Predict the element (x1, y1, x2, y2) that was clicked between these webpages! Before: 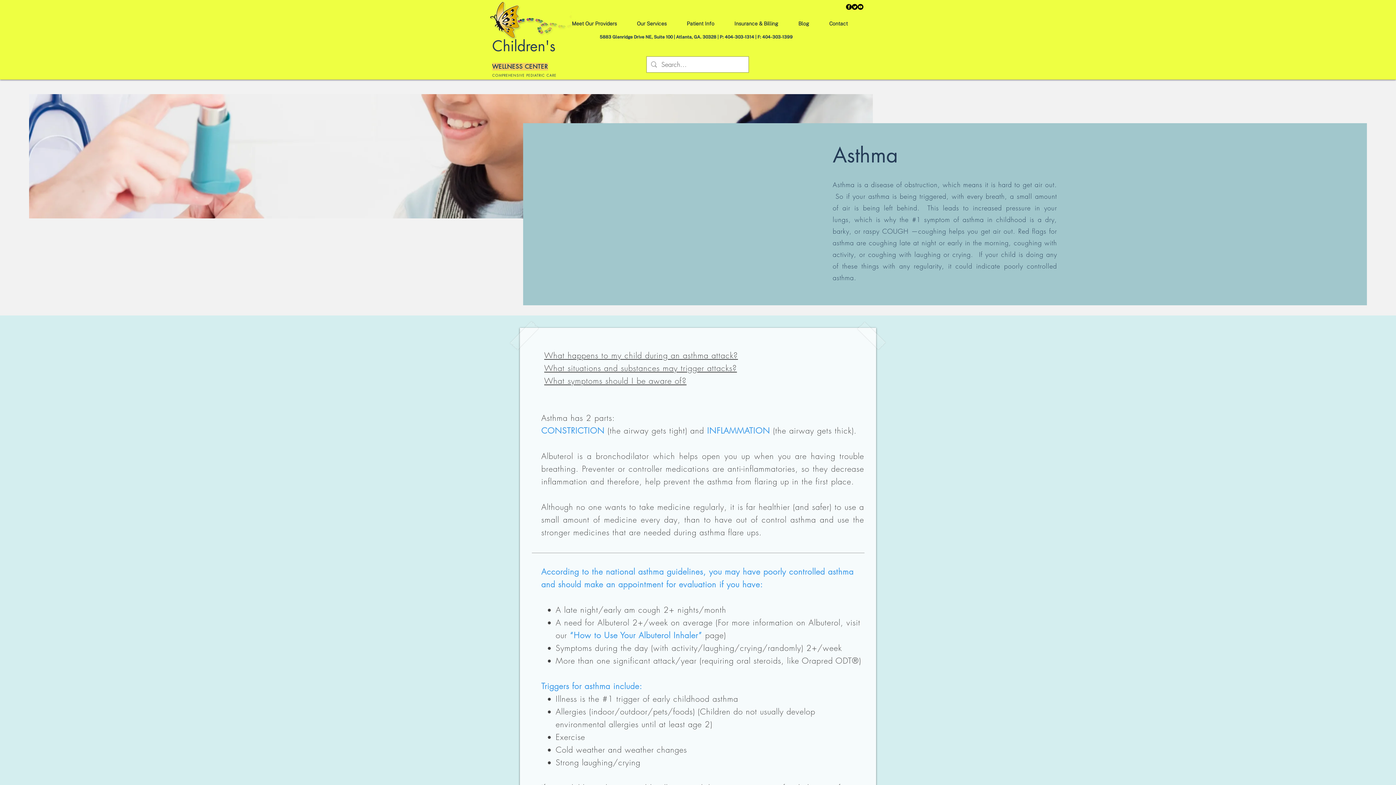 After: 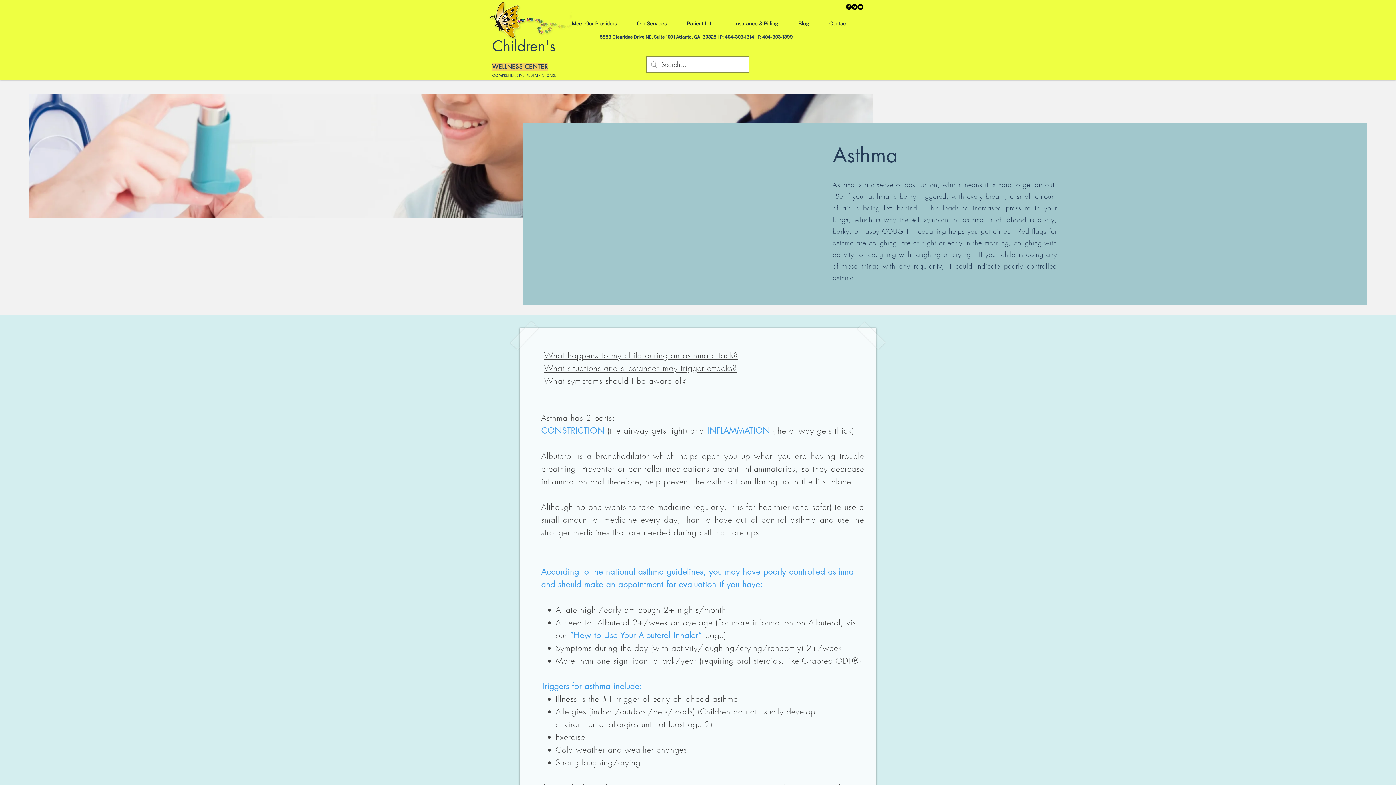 Action: bbox: (544, 362, 737, 373) label: What situations and substances may trigger attacks?